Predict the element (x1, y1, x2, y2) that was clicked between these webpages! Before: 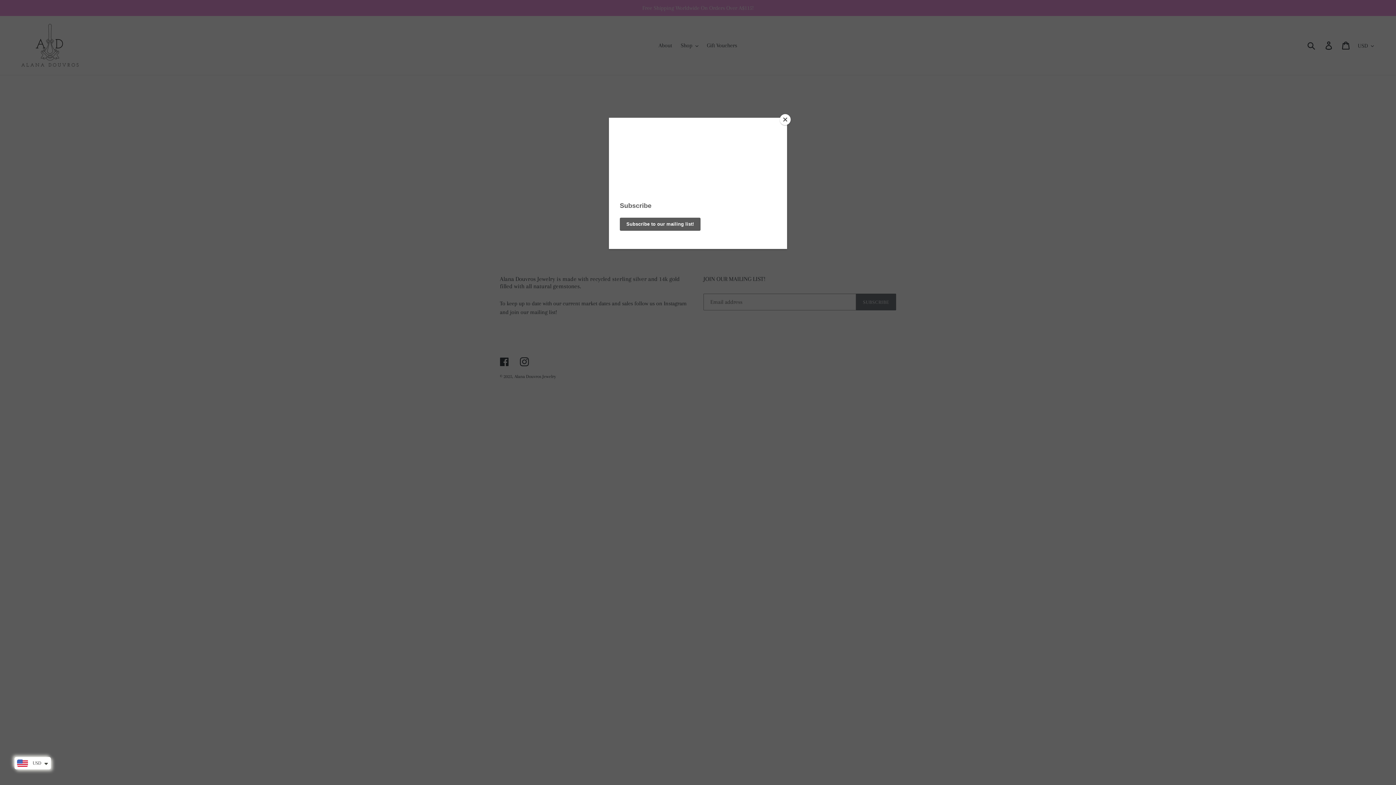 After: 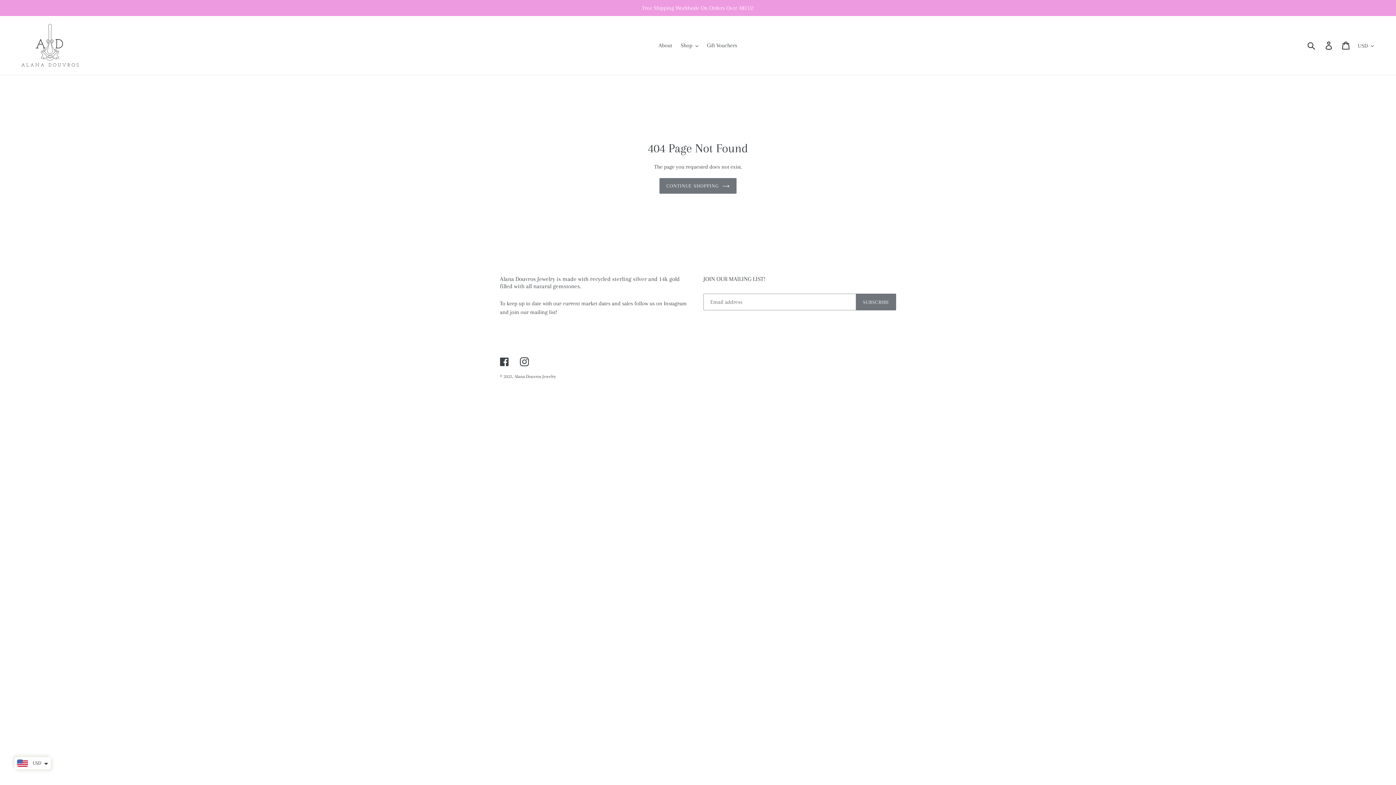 Action: label: Close bbox: (780, 114, 790, 125)